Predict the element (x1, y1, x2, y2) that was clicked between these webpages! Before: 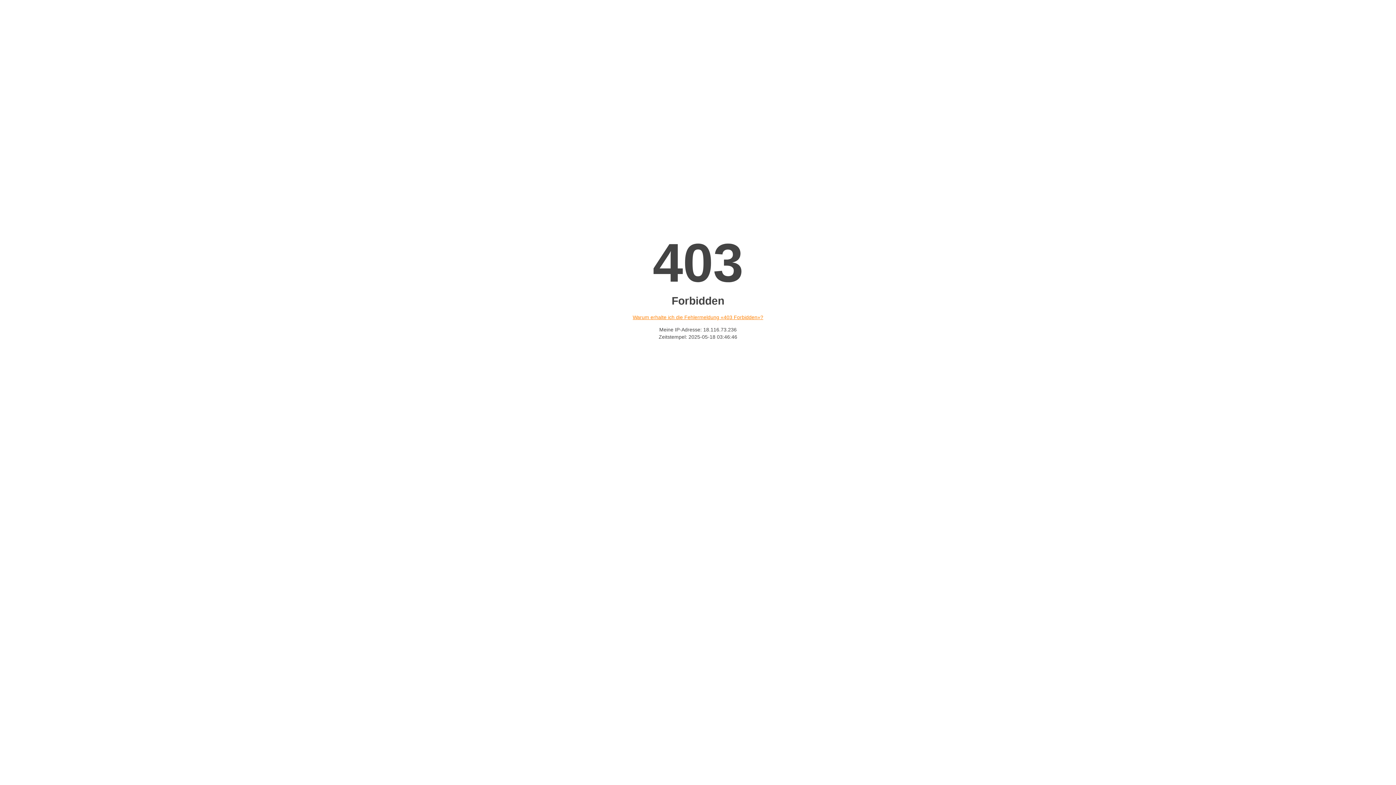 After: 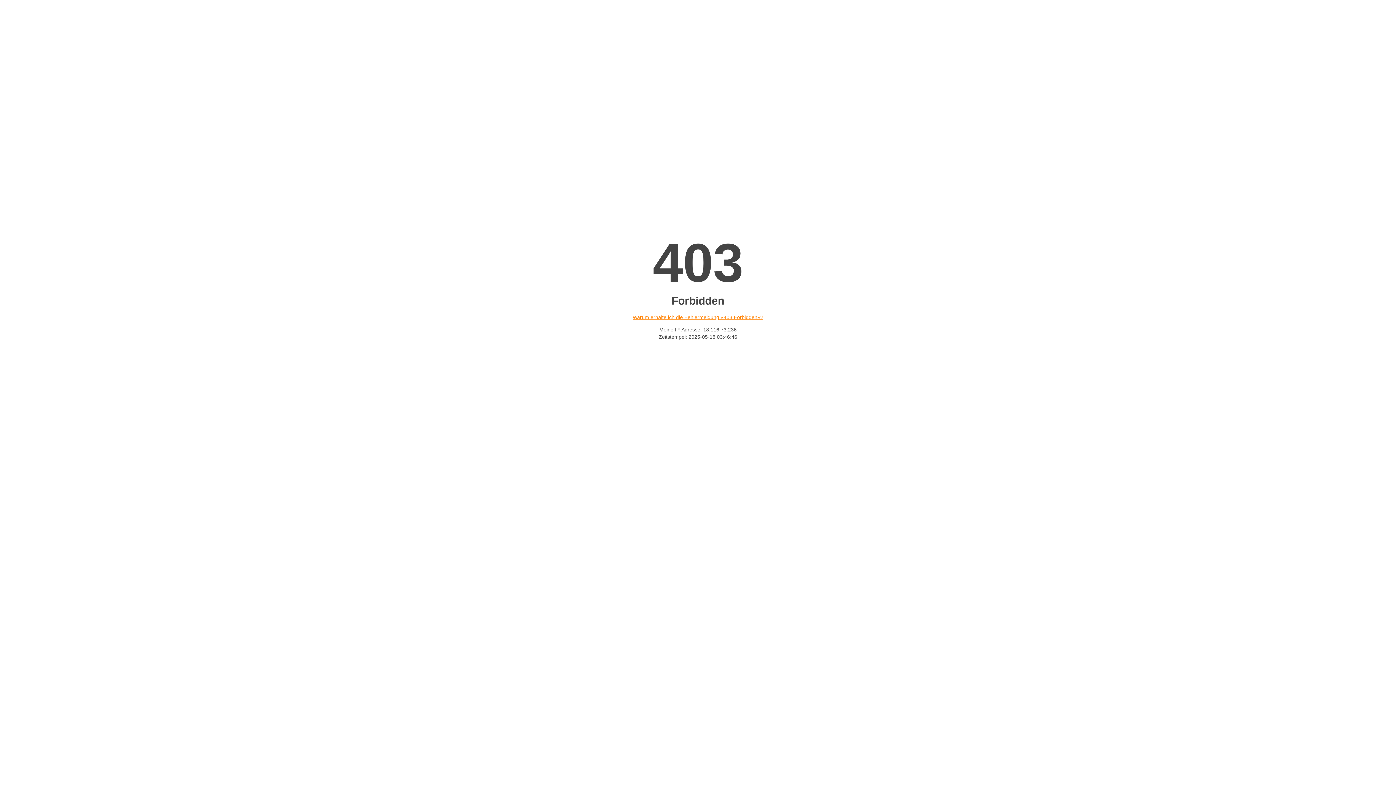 Action: bbox: (632, 314, 763, 320) label: Warum erhalte ich die Fehlermeldung «403 Forbidden»?